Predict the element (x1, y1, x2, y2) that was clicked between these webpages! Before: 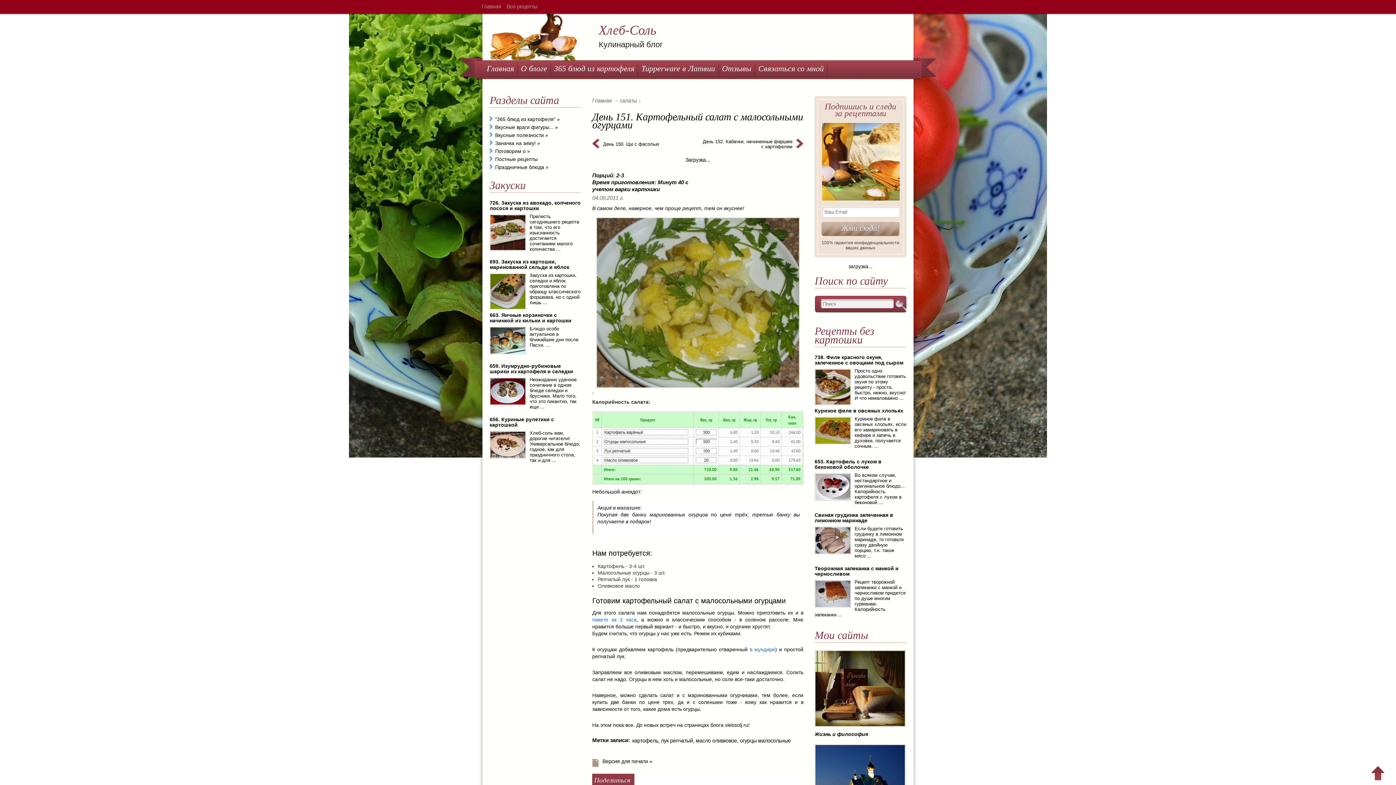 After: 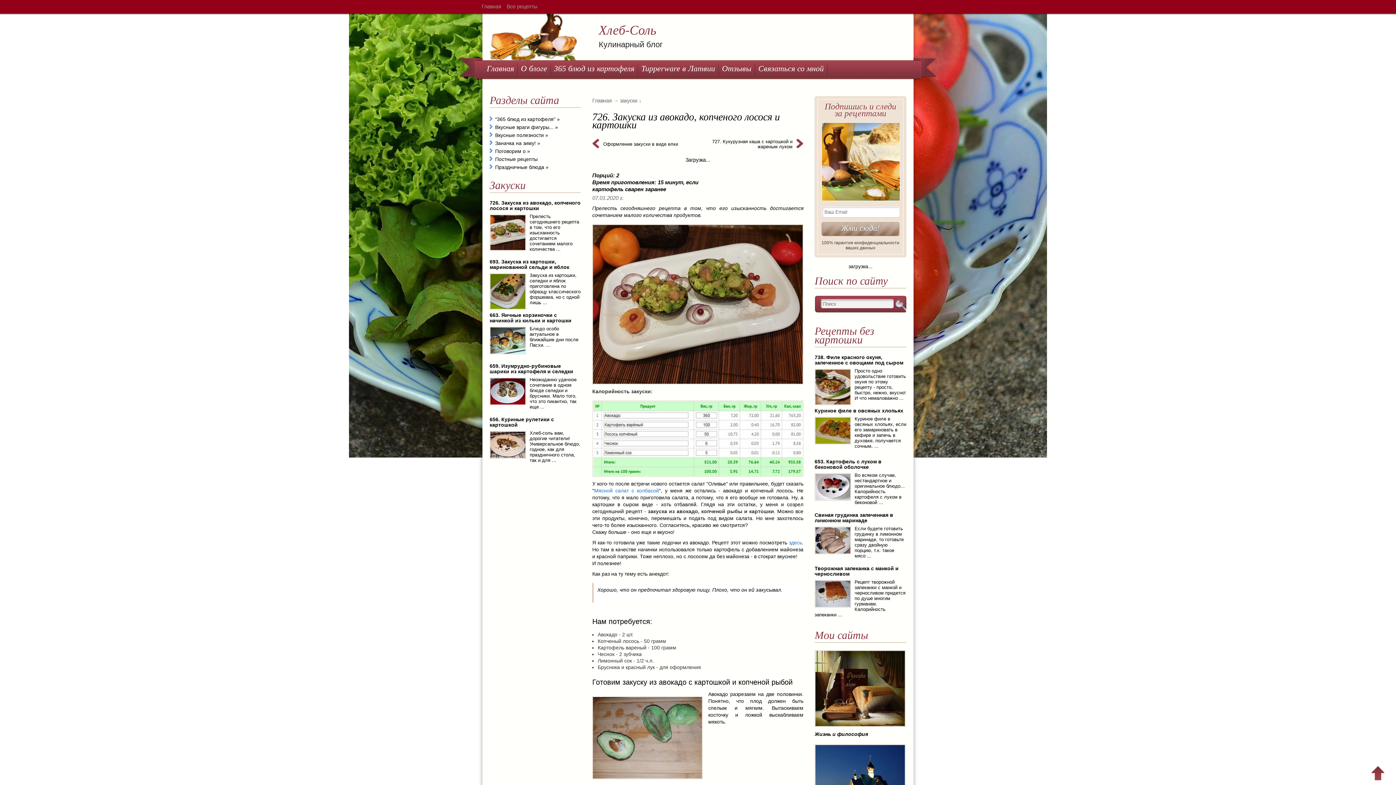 Action: label: 726. Закуска из авокадо, копченого лосося и картошки bbox: (489, 200, 580, 211)